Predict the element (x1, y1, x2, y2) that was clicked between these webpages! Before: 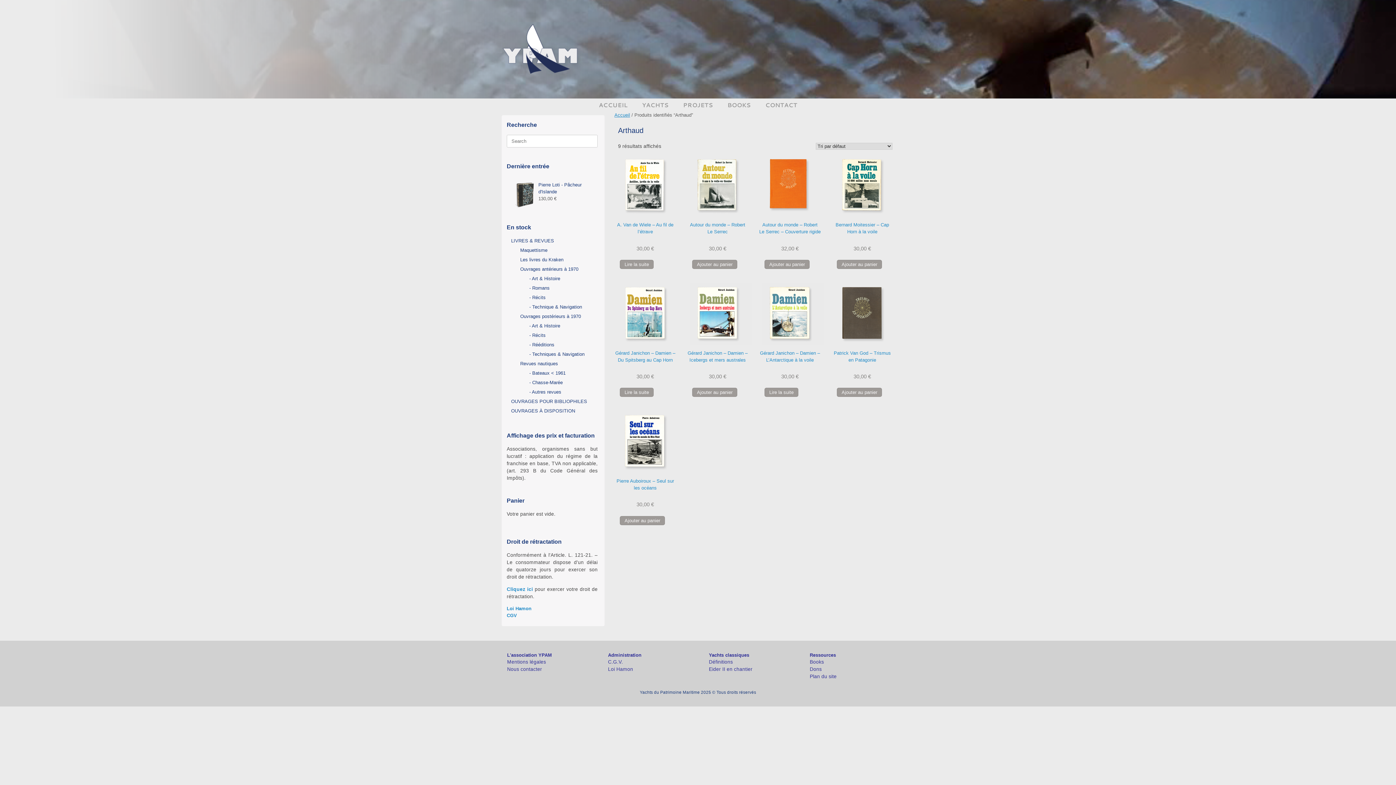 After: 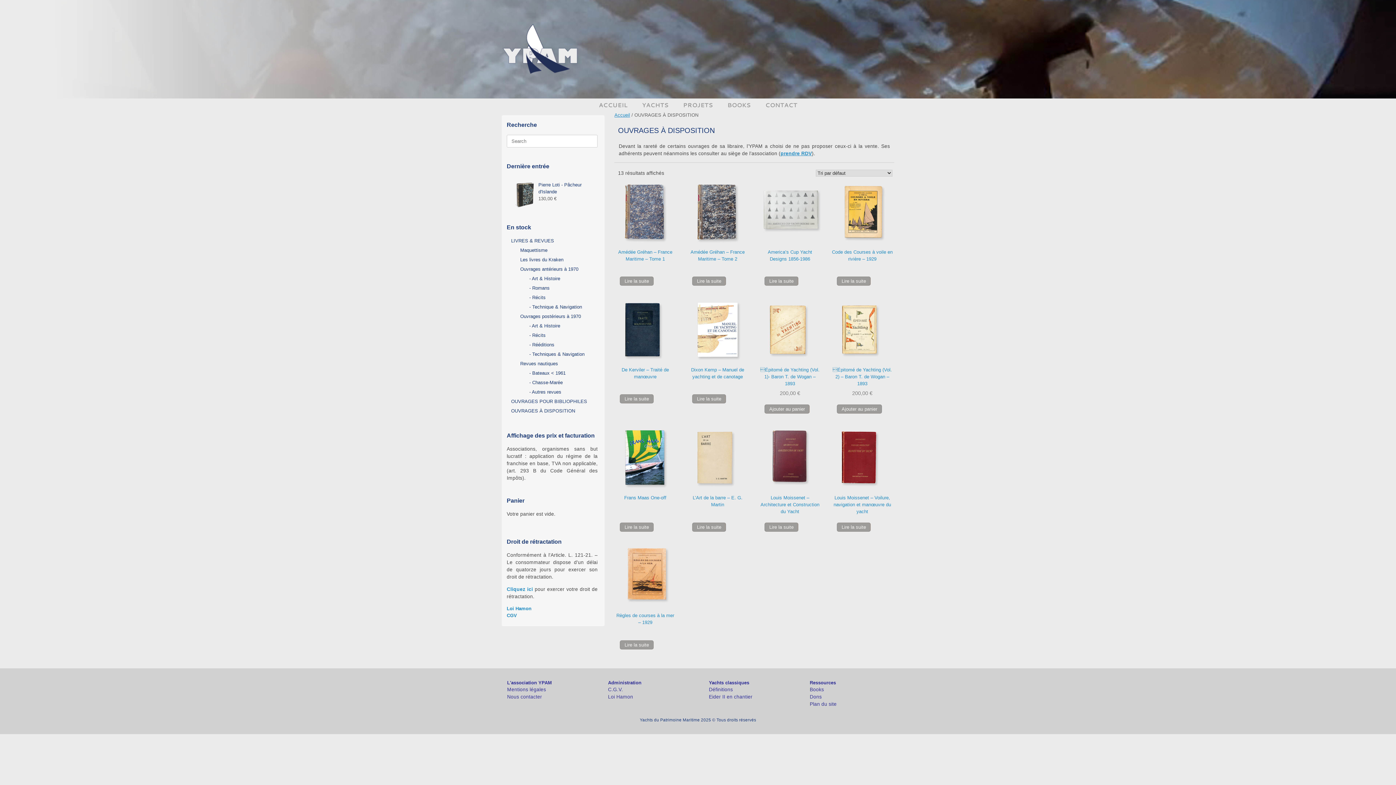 Action: label: OUVRAGES À DISPOSITION bbox: (511, 408, 575, 413)